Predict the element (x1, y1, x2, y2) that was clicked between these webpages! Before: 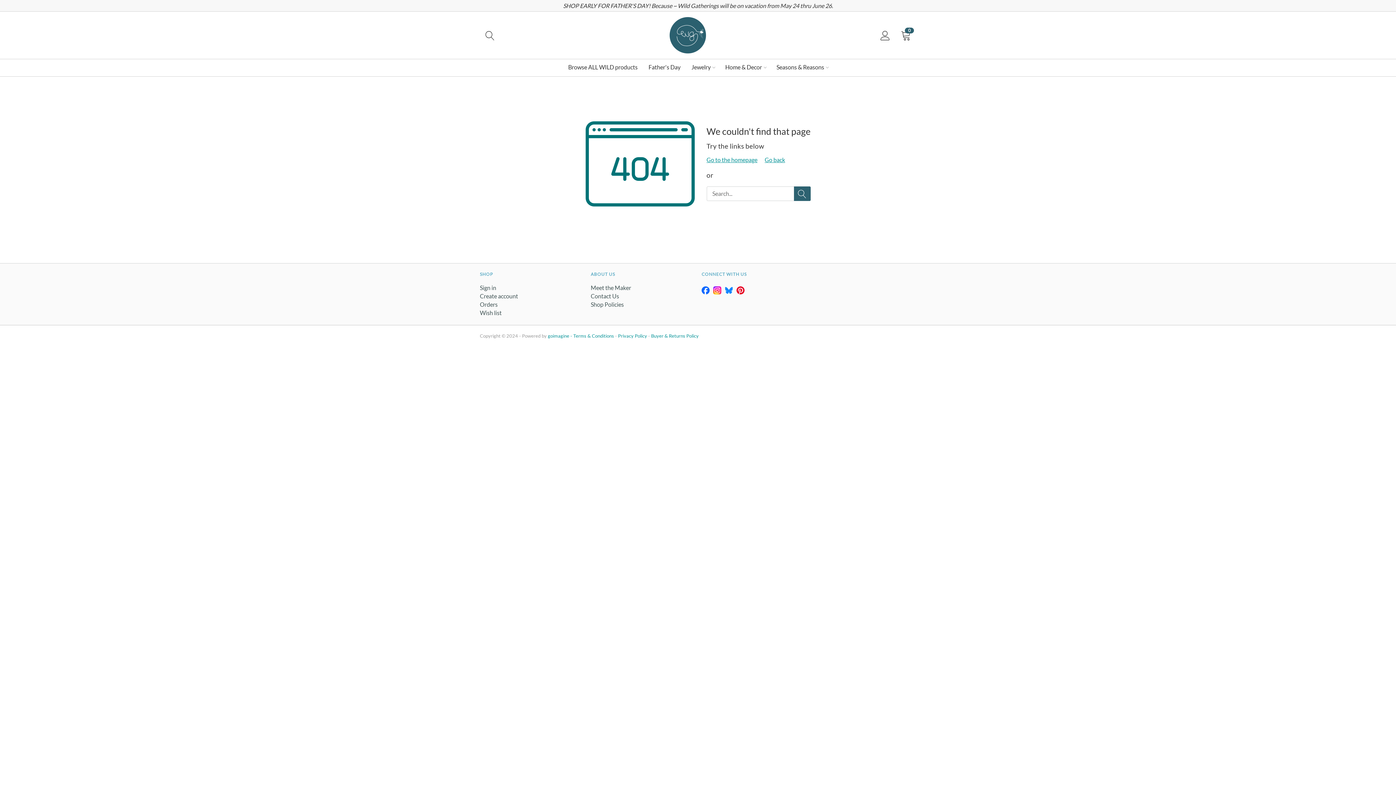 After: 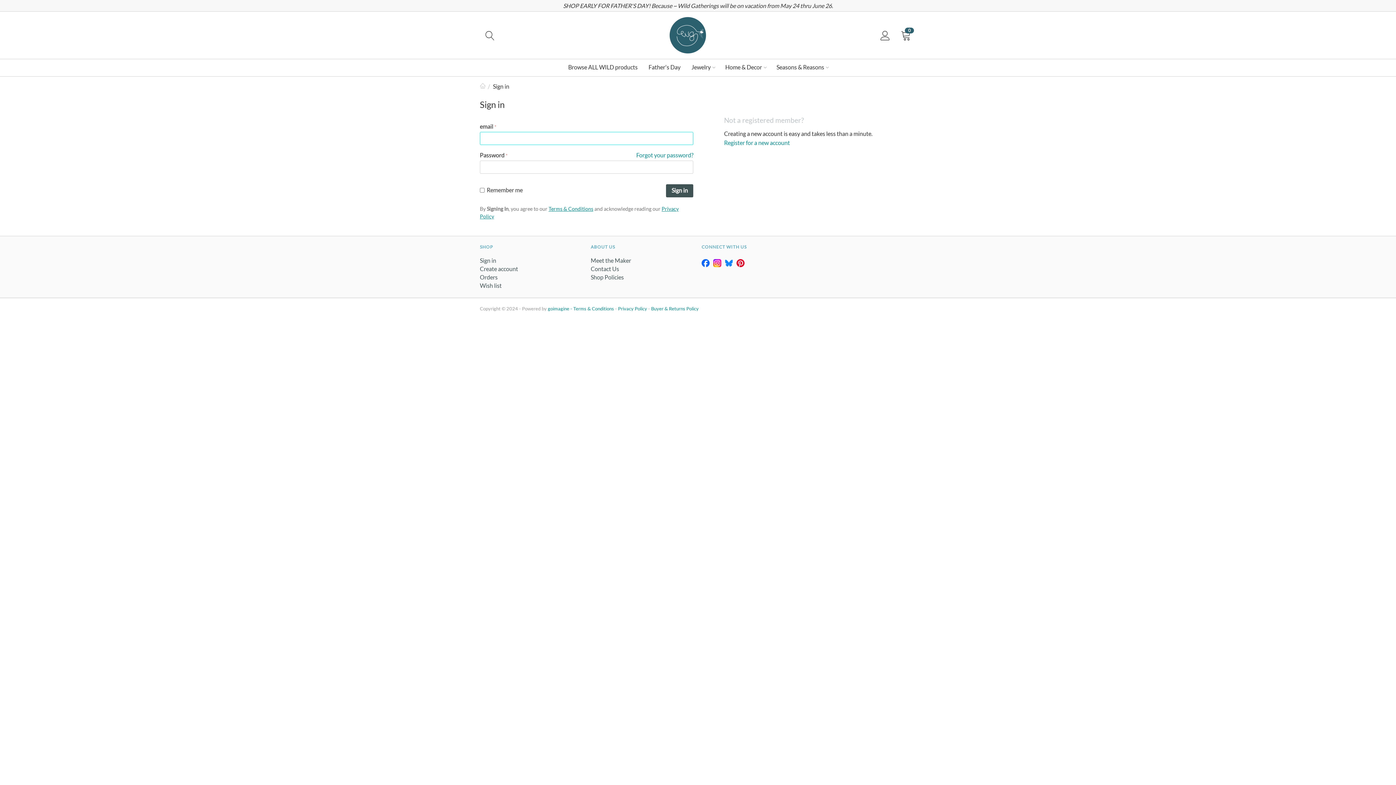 Action: bbox: (480, 301, 497, 307) label: Orders